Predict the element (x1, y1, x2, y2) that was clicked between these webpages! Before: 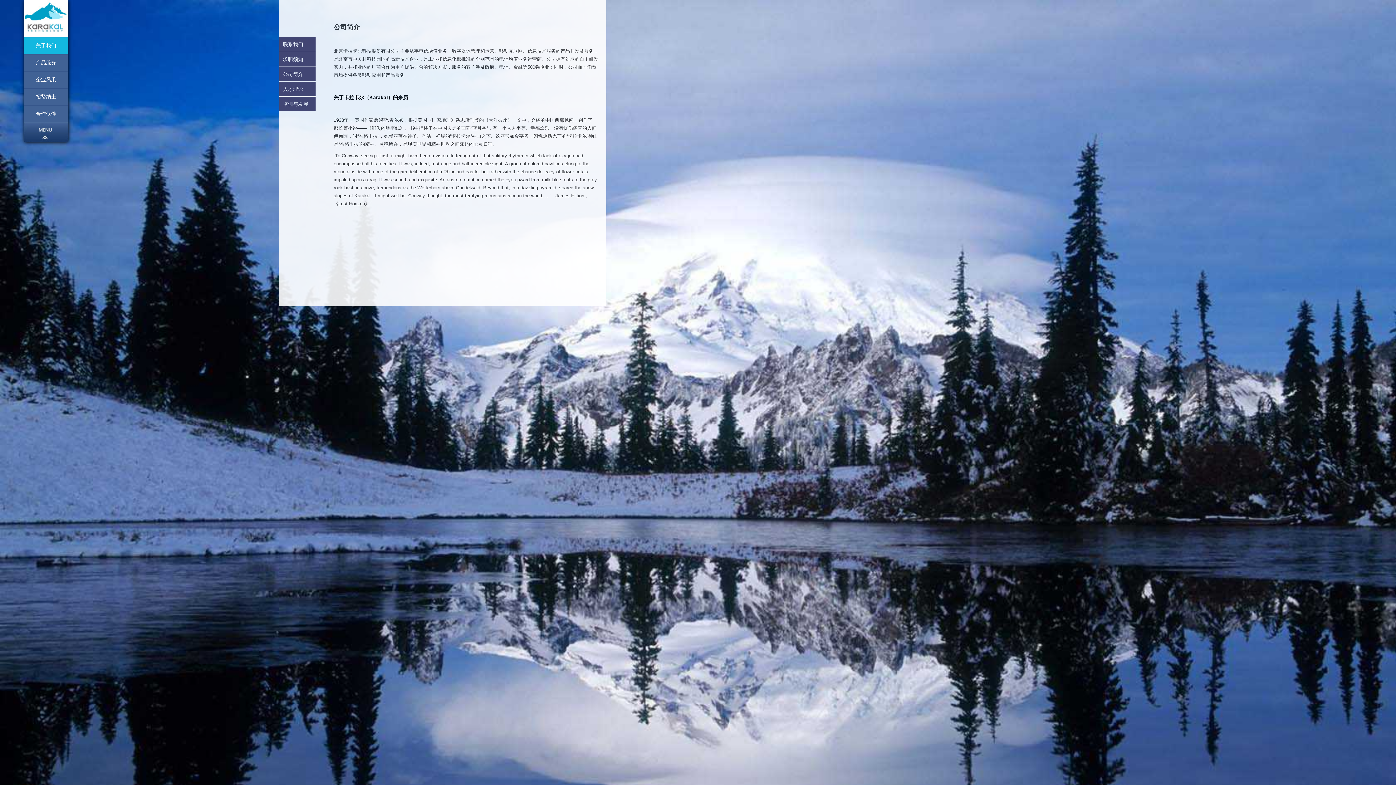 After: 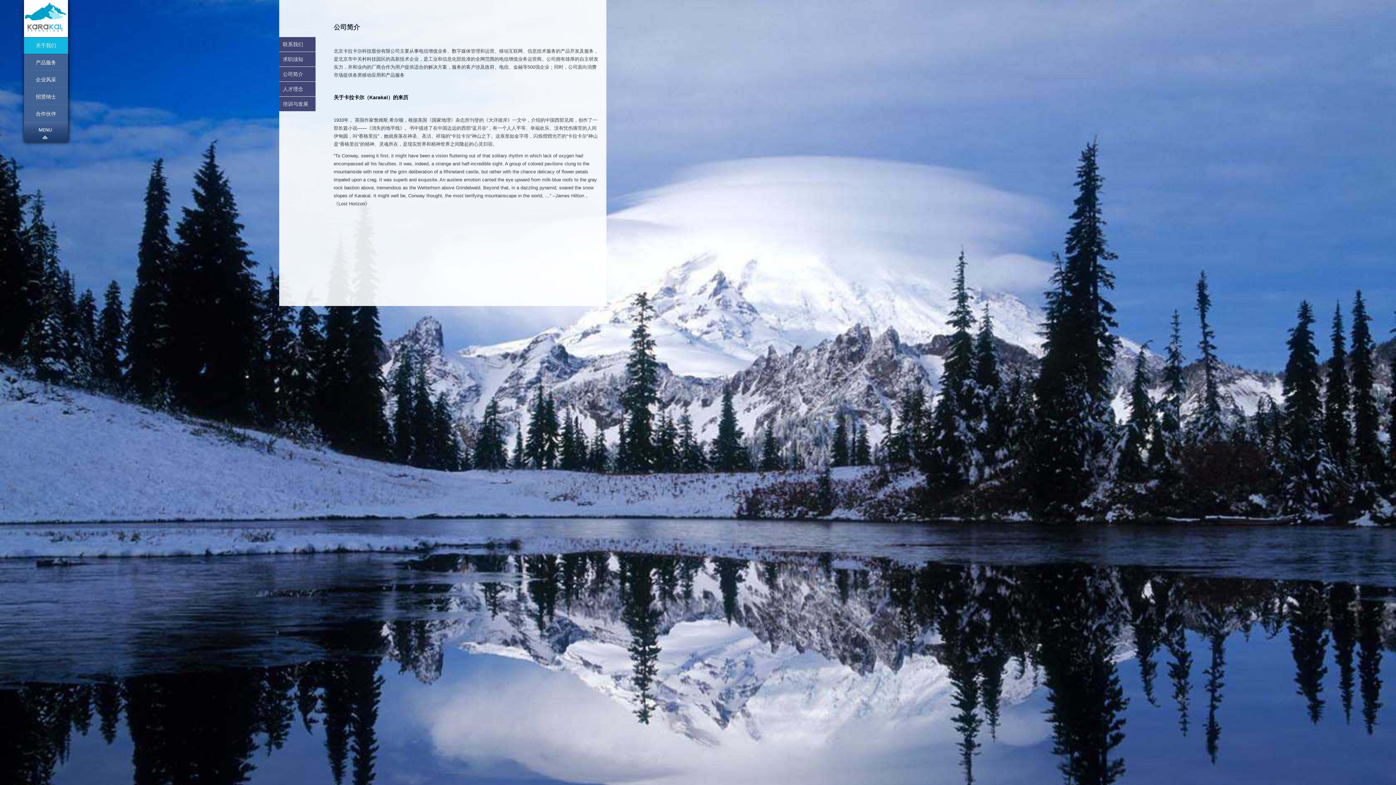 Action: bbox: (24, 37, 68, 54) label: 关于我们